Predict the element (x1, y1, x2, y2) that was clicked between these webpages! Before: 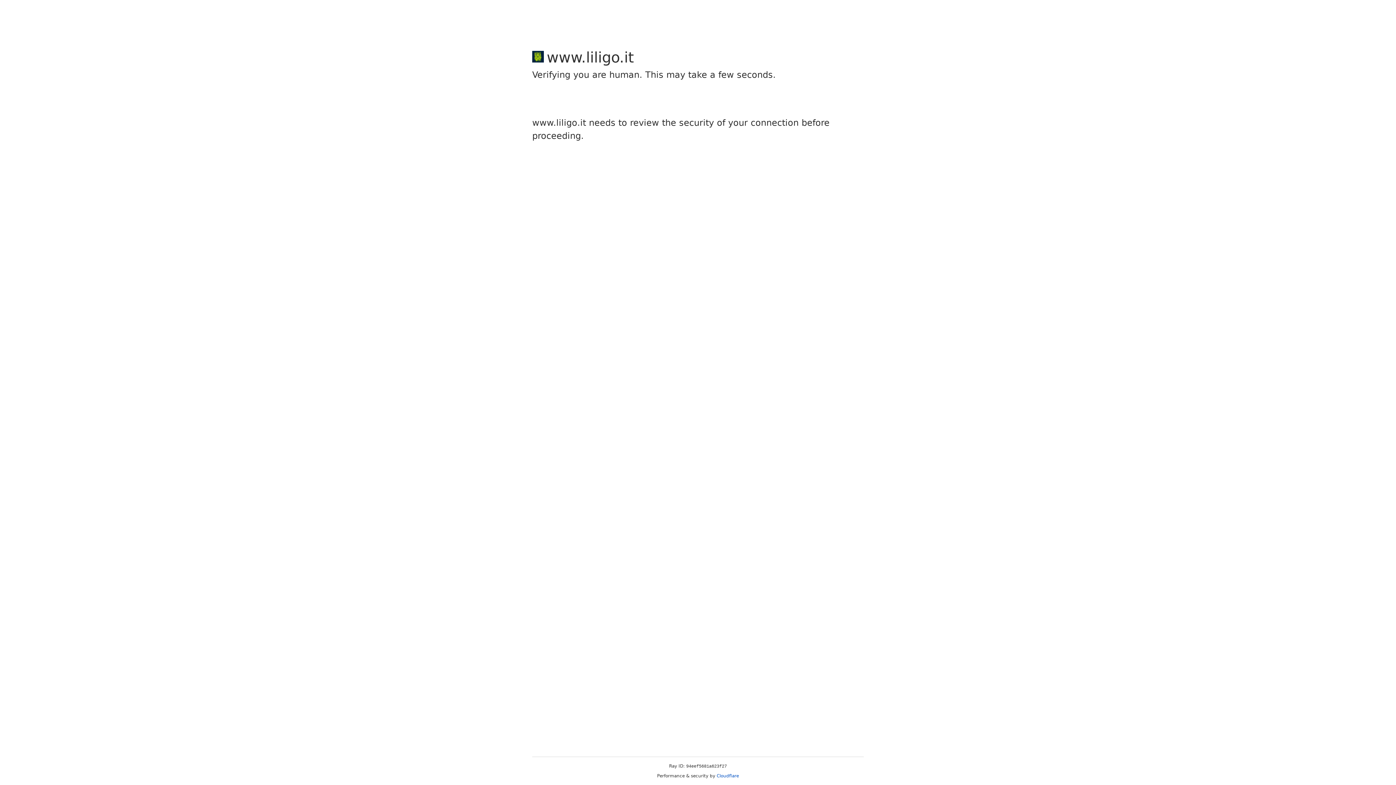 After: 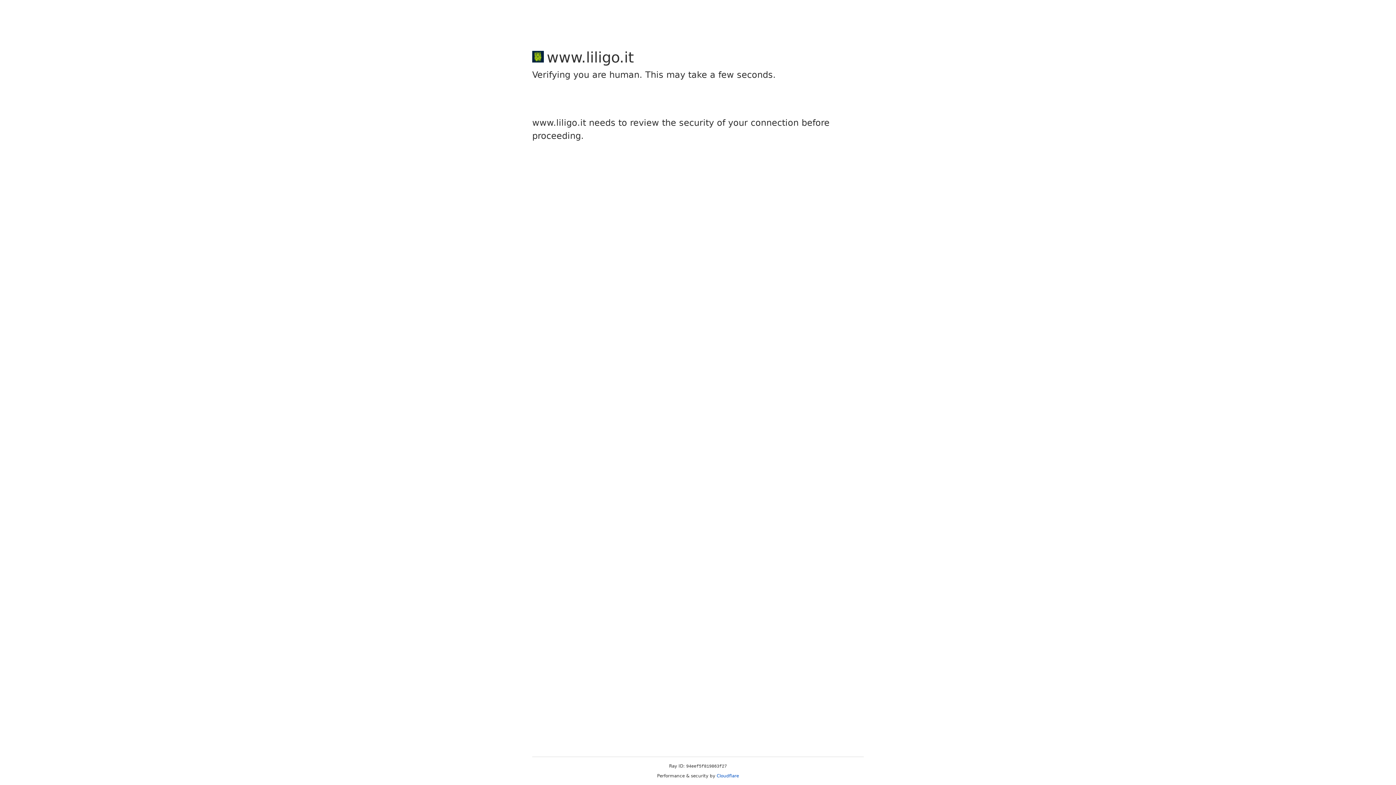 Action: label: Cloudflare bbox: (716, 773, 739, 778)